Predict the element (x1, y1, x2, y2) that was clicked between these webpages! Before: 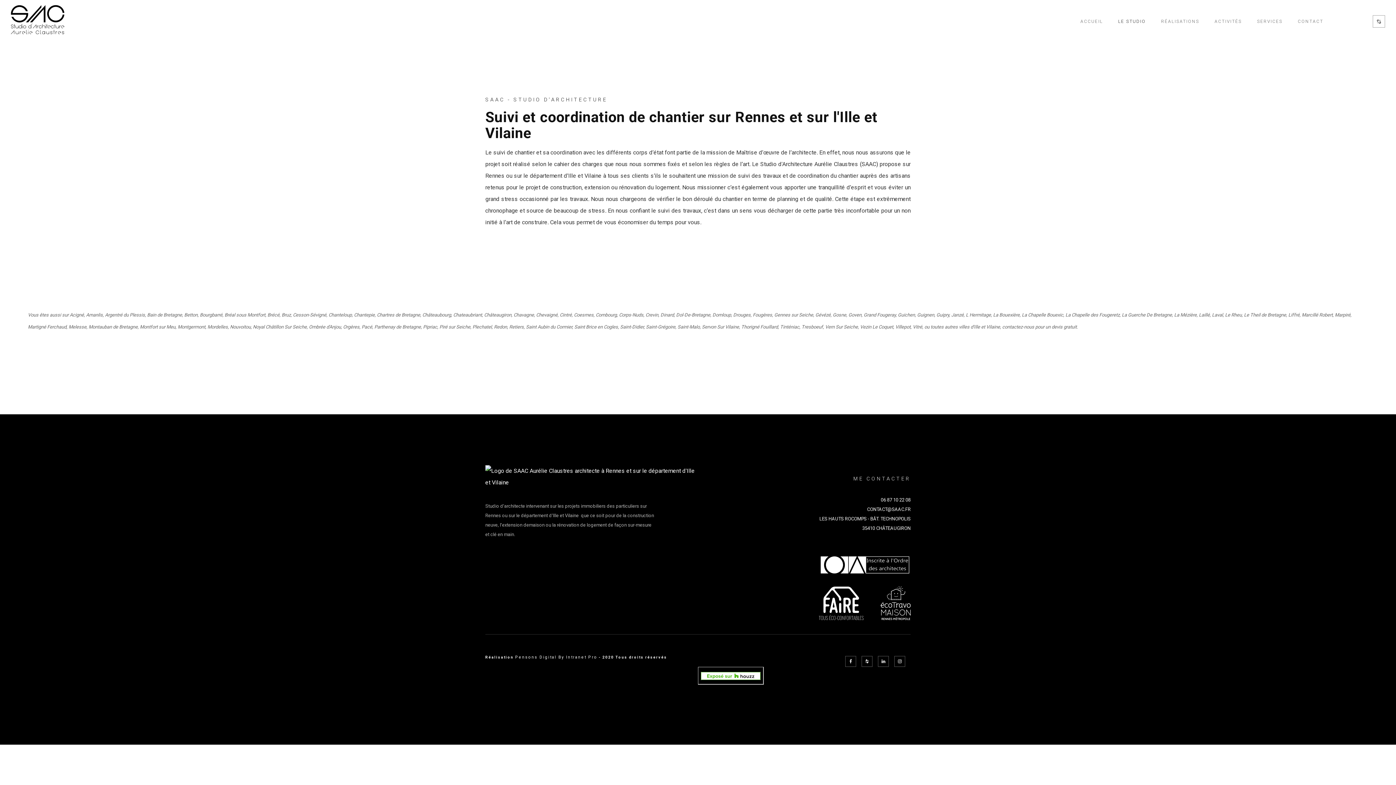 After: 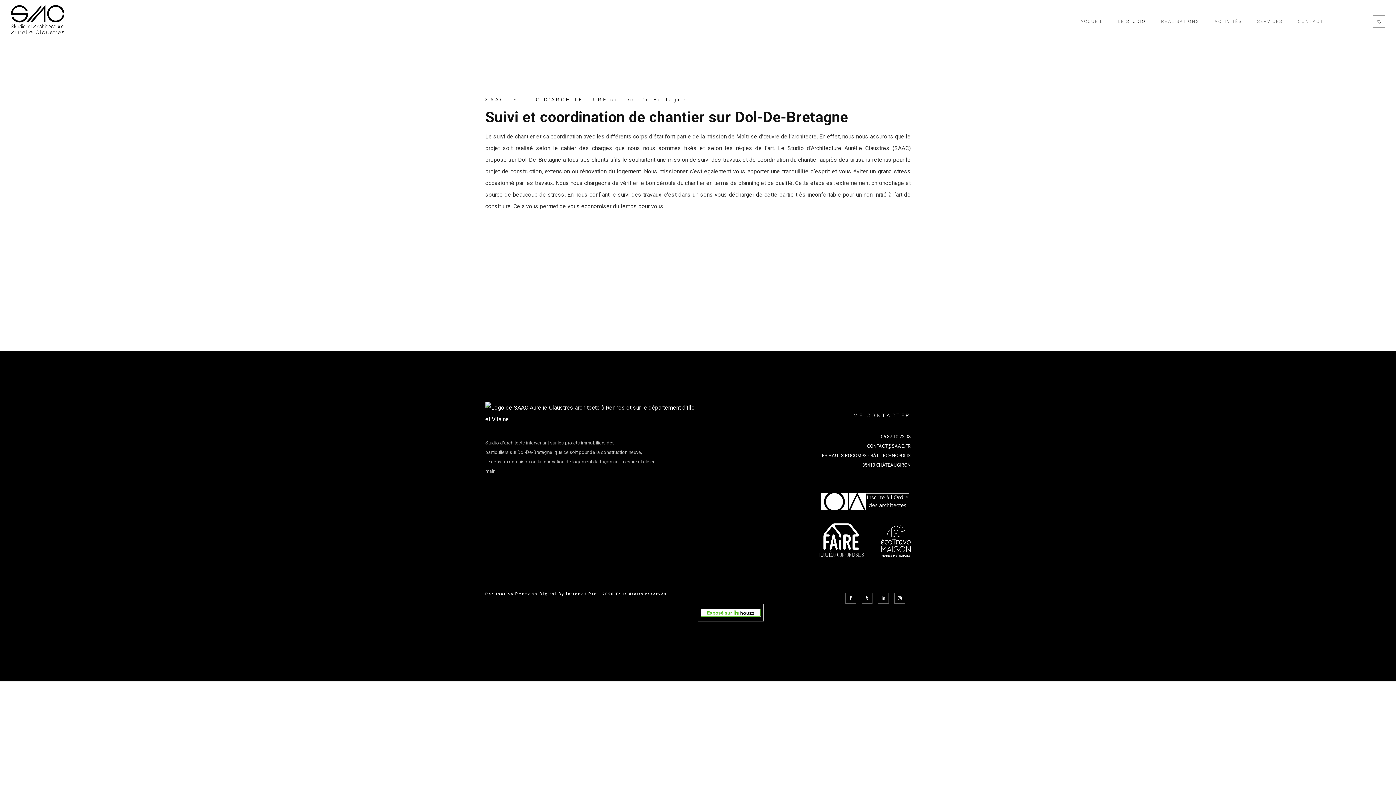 Action: label: Dol-De-Bretagne bbox: (676, 312, 710, 317)